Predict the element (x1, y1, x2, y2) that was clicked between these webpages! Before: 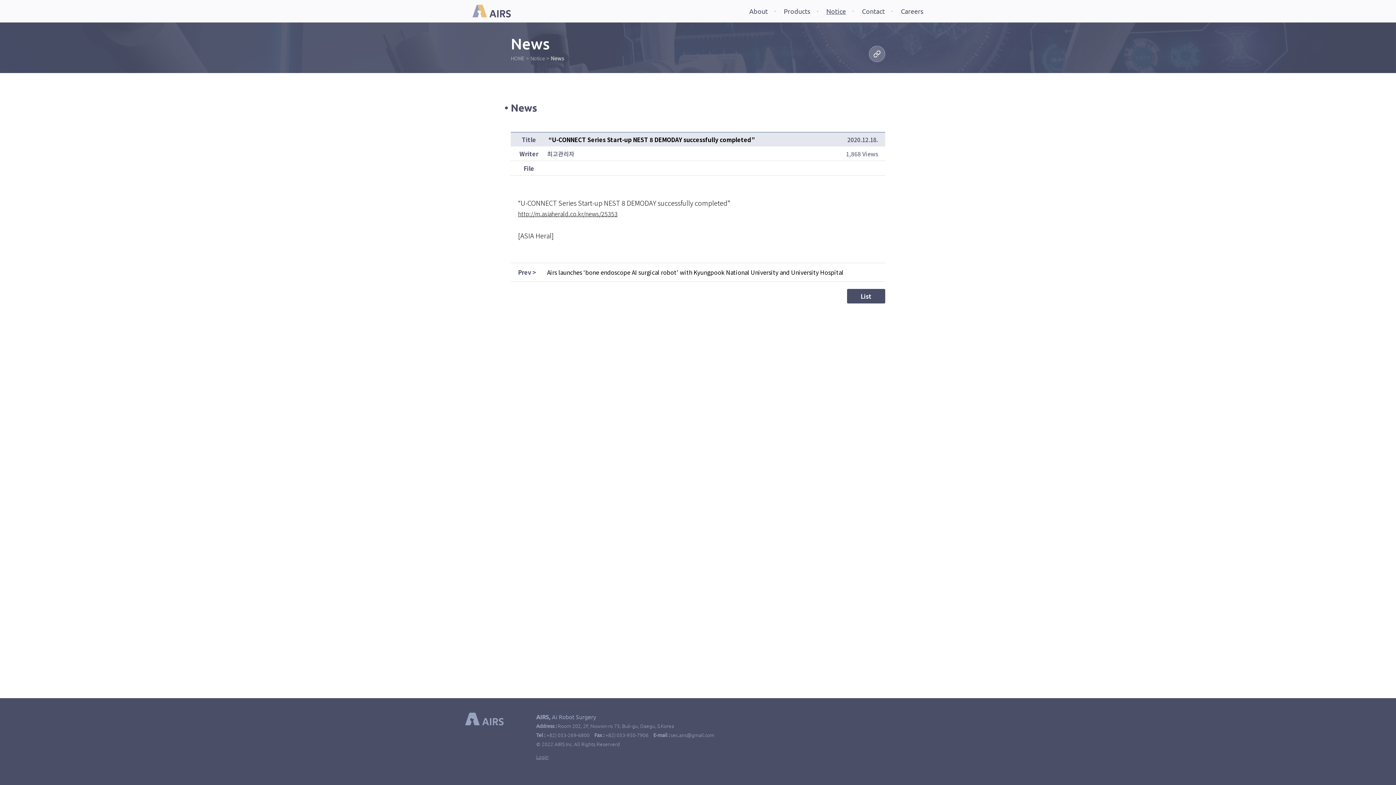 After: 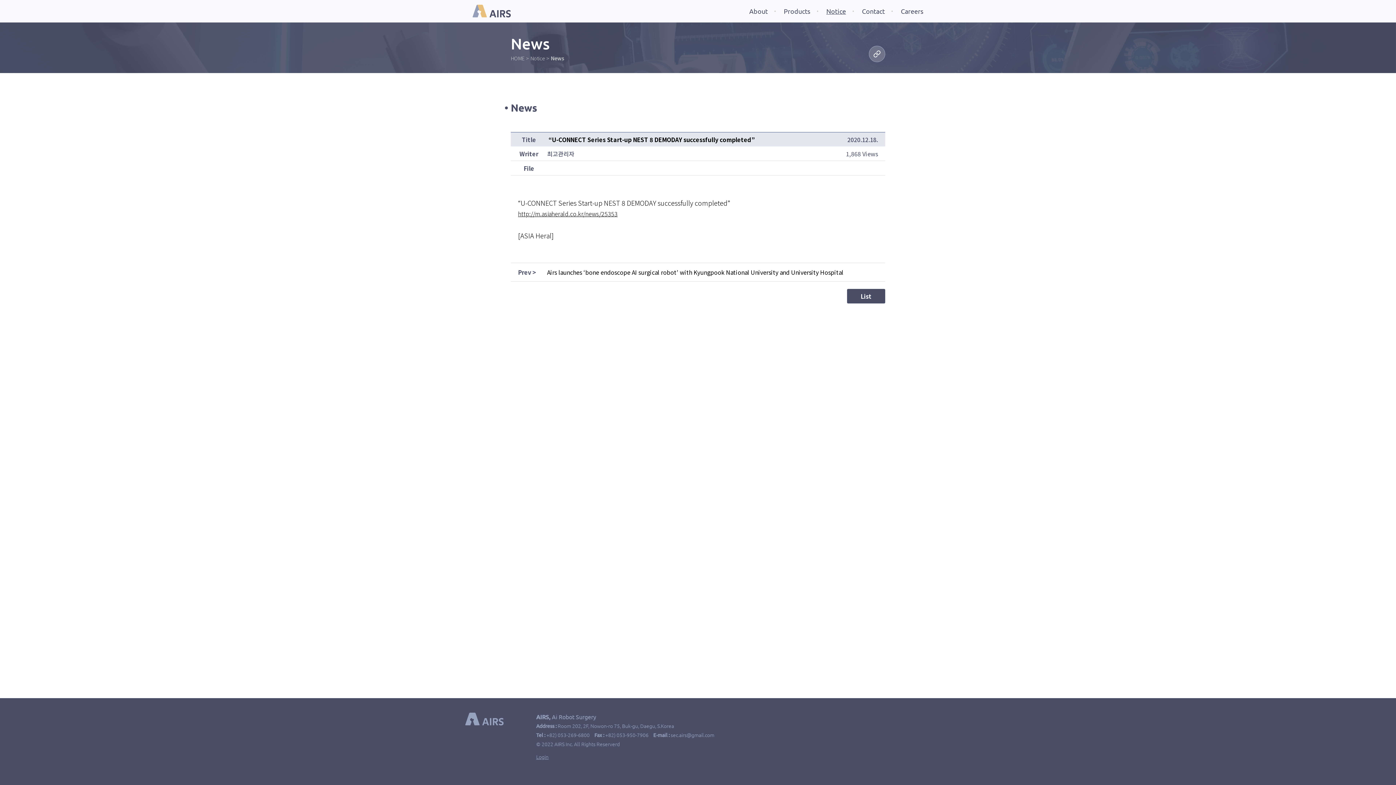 Action: bbox: (869, 45, 885, 62)